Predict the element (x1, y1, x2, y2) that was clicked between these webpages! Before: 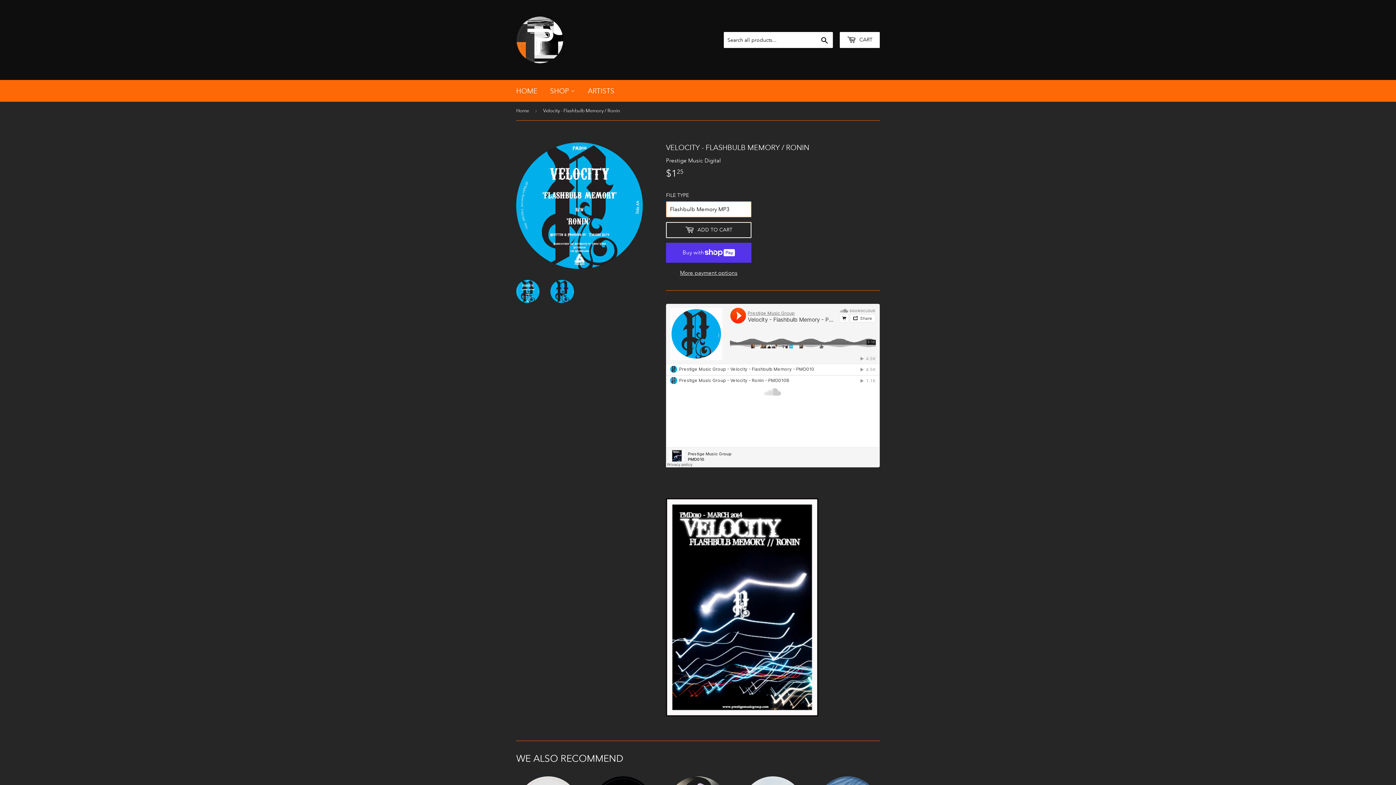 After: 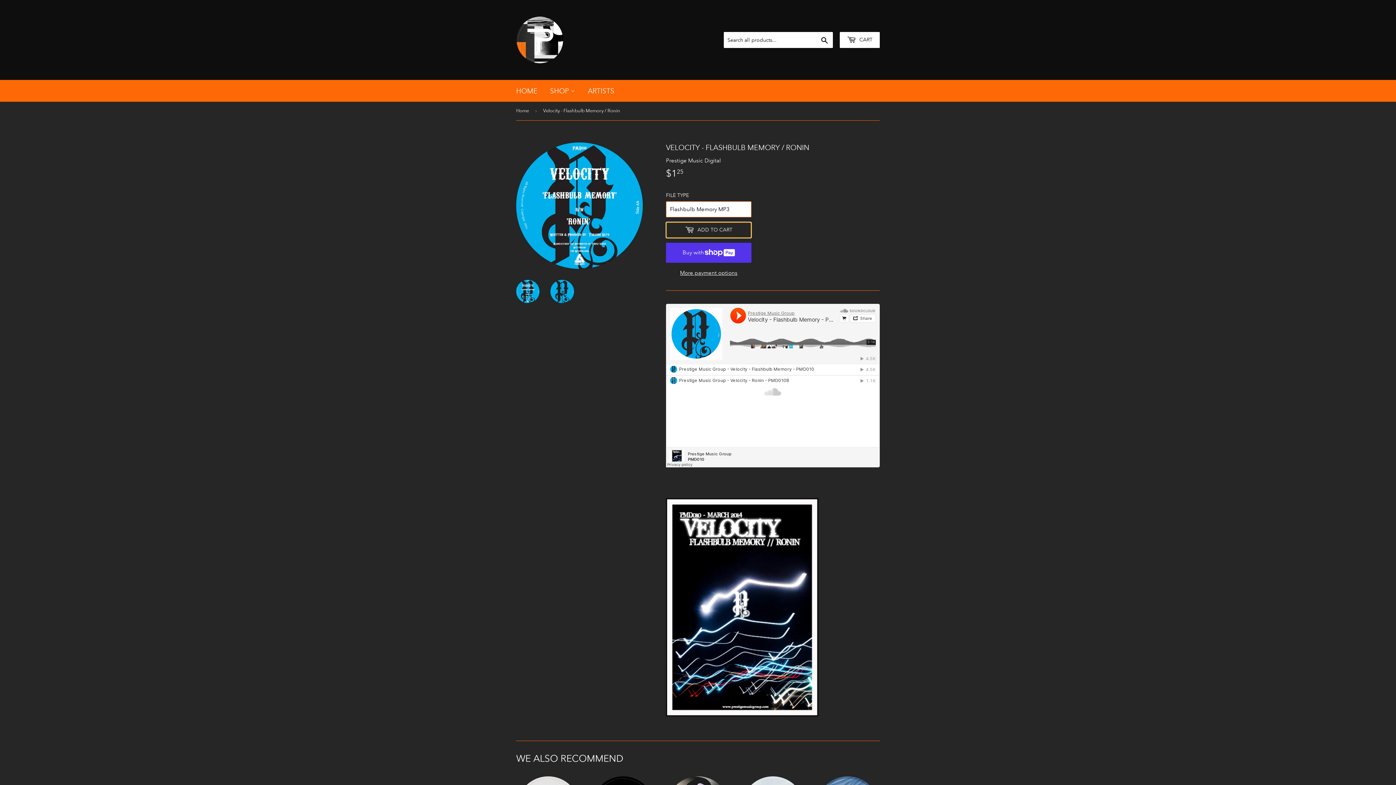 Action: bbox: (666, 222, 751, 238) label:  ADD TO CART